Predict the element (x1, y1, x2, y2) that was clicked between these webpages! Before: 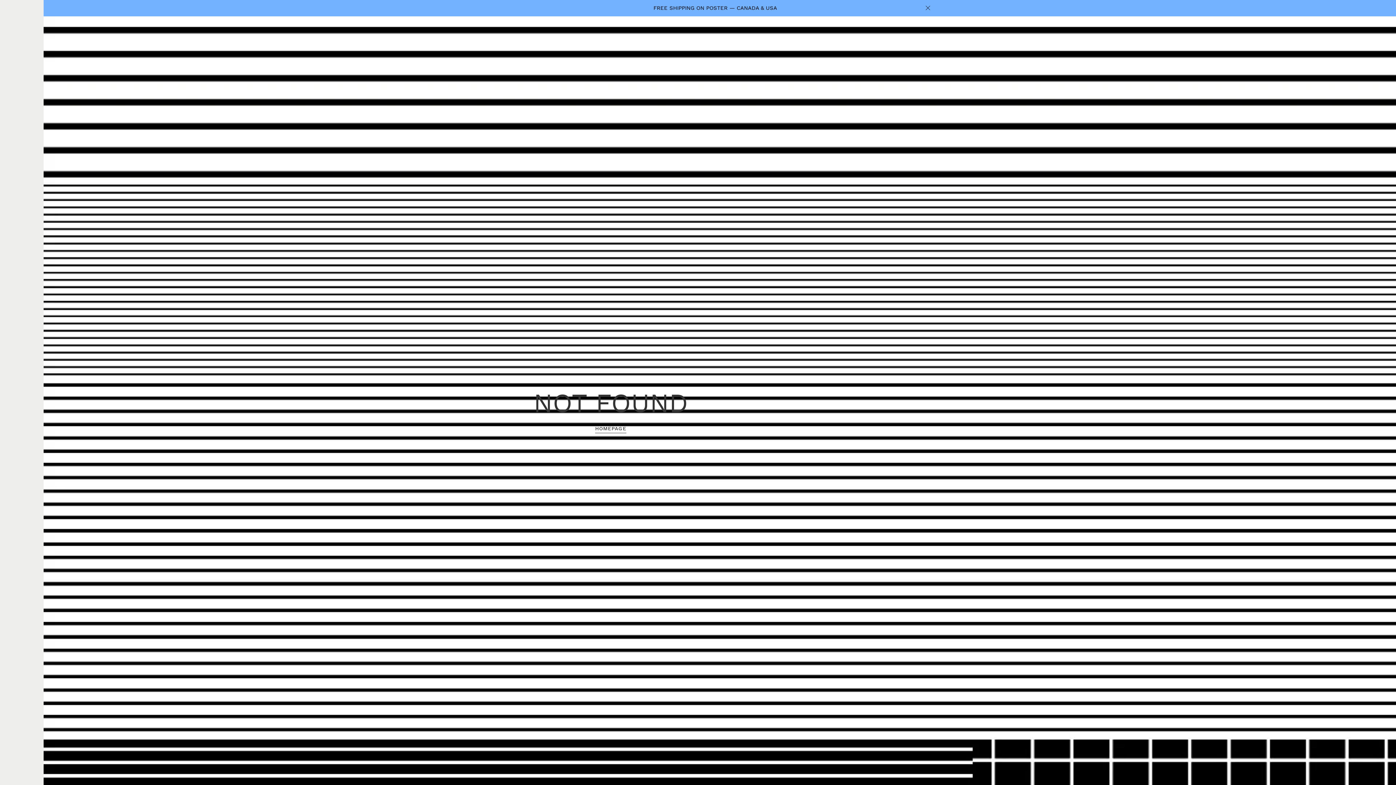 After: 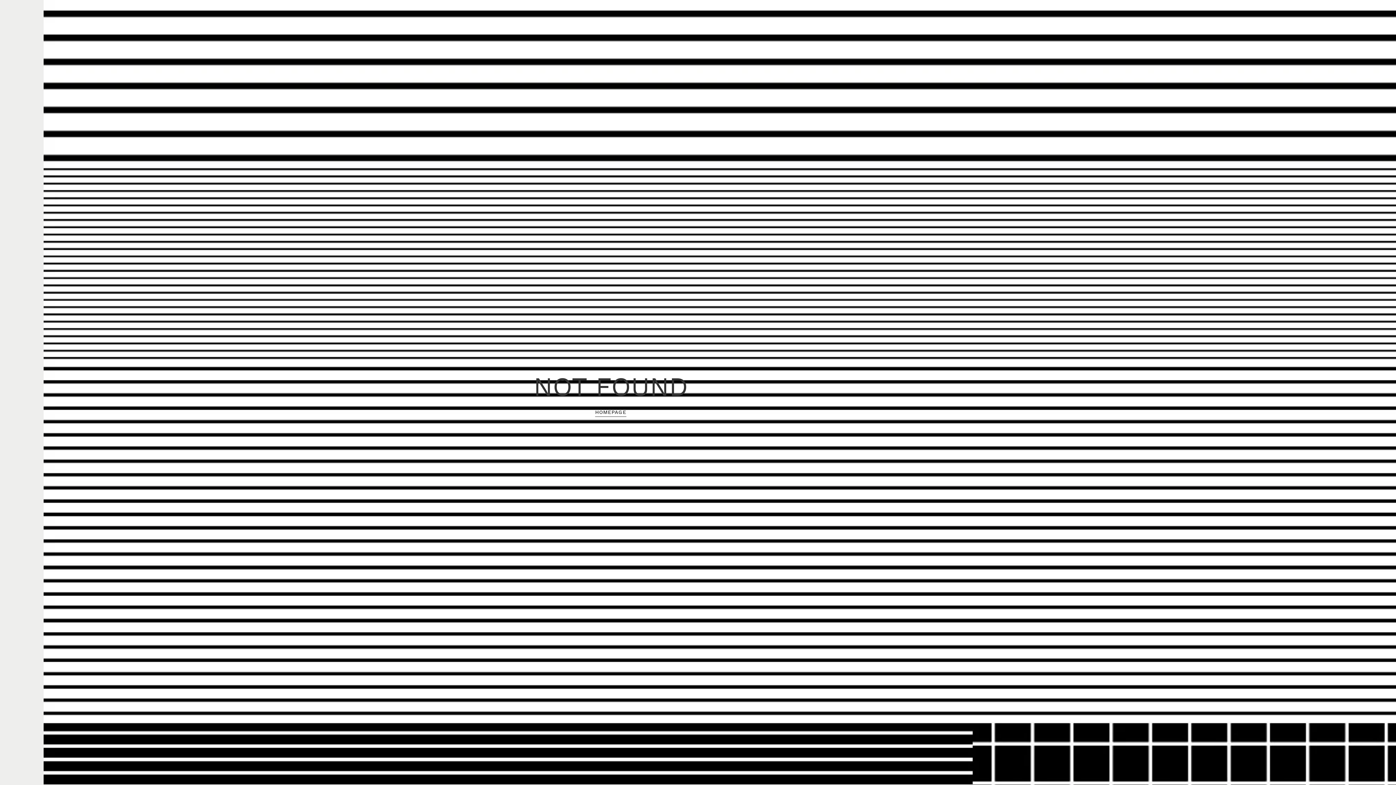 Action: bbox: (923, 3, 932, 12)